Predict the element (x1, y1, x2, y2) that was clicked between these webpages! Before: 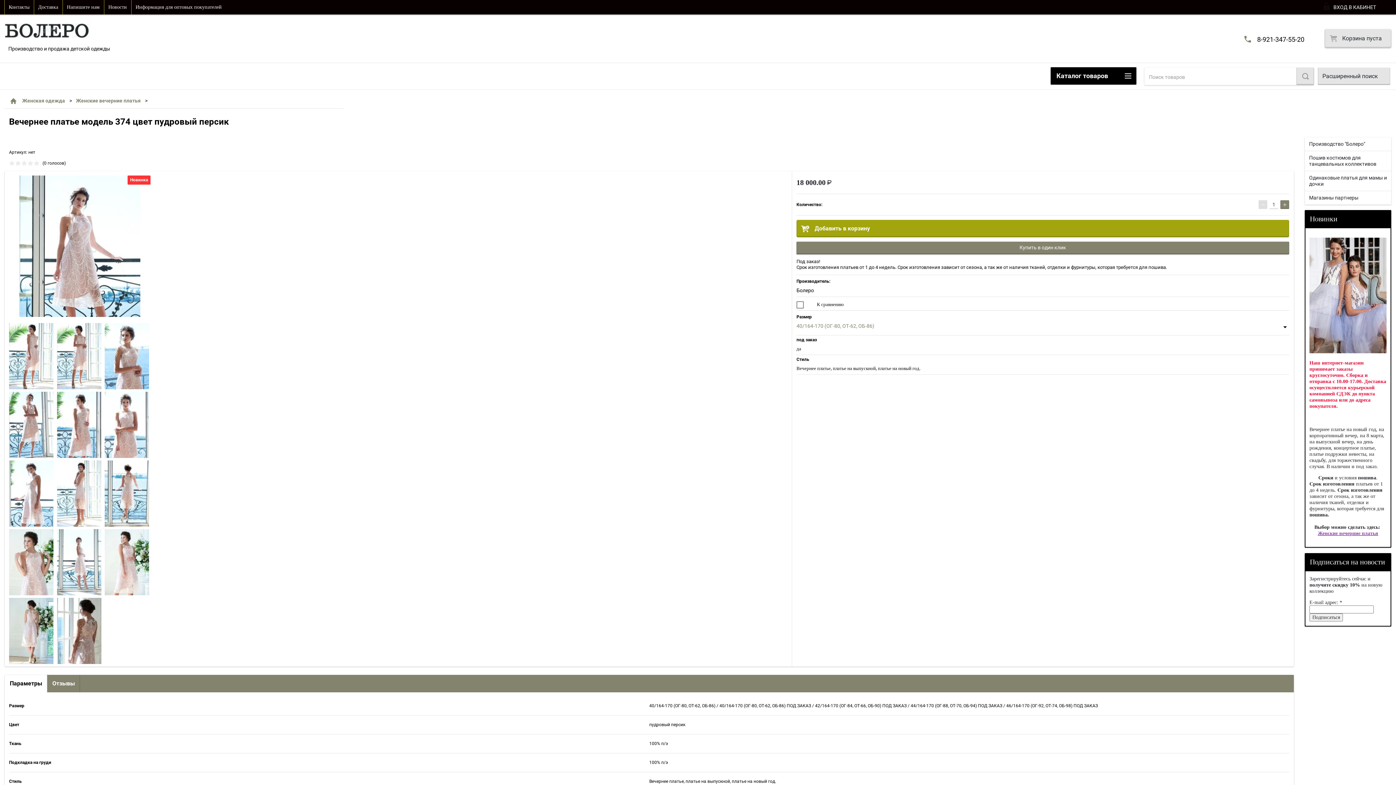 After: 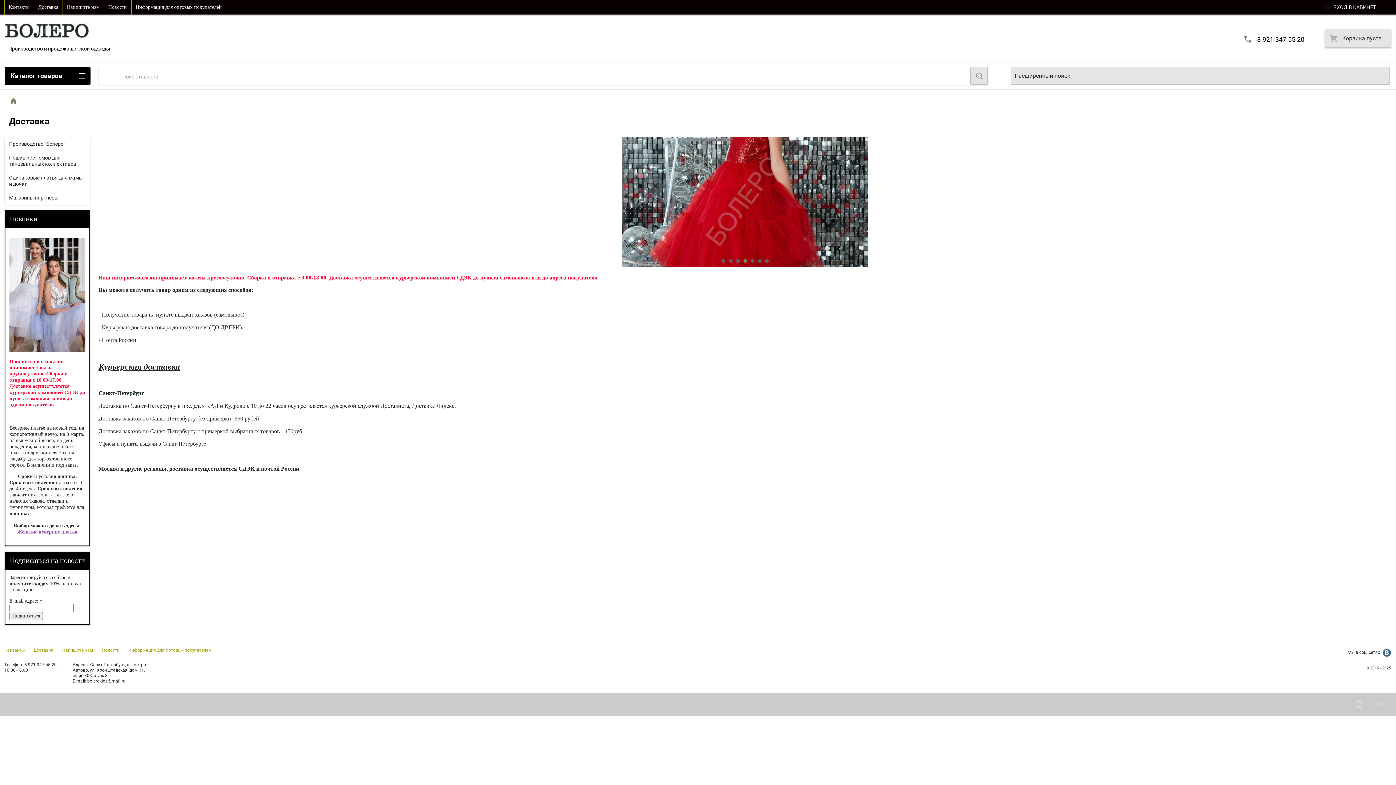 Action: bbox: (33, 0, 62, 14) label: Доставка